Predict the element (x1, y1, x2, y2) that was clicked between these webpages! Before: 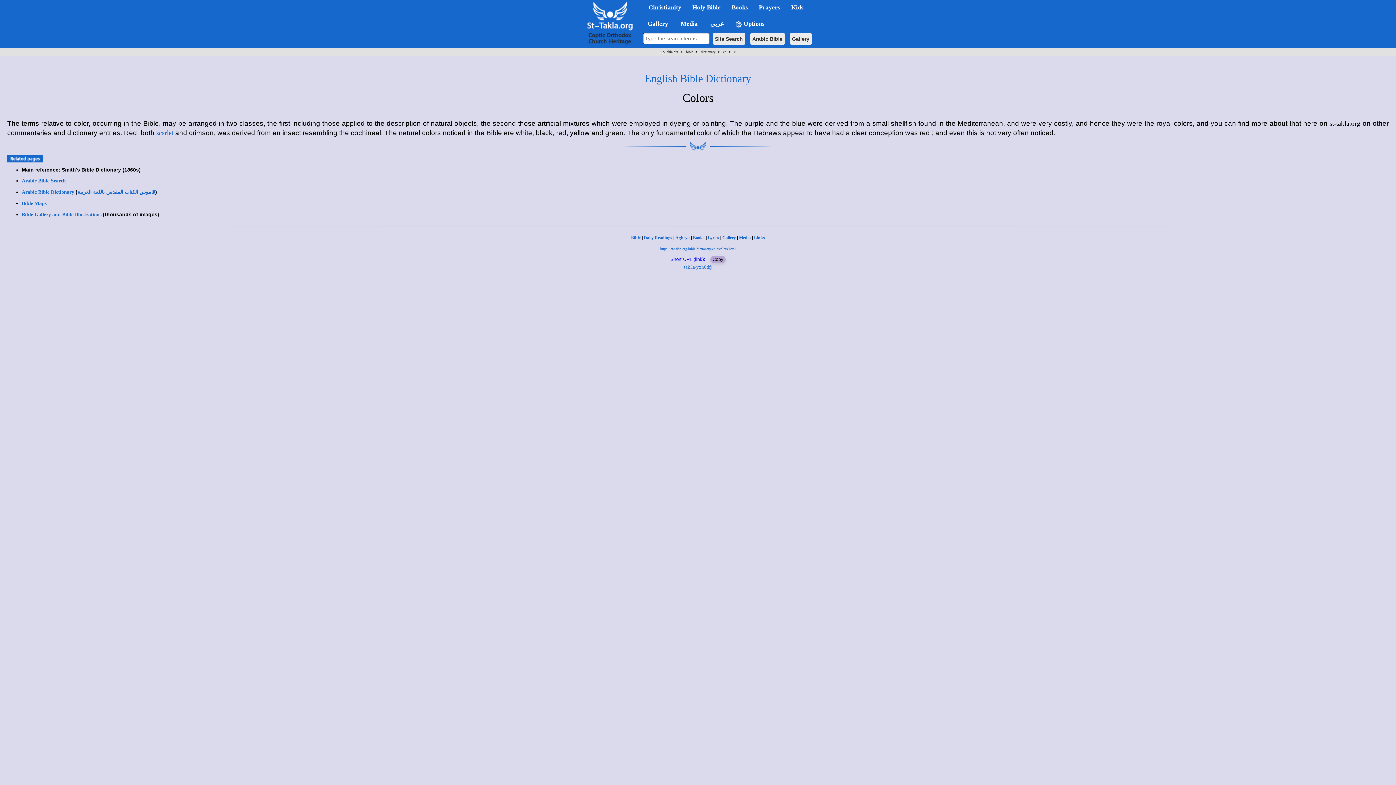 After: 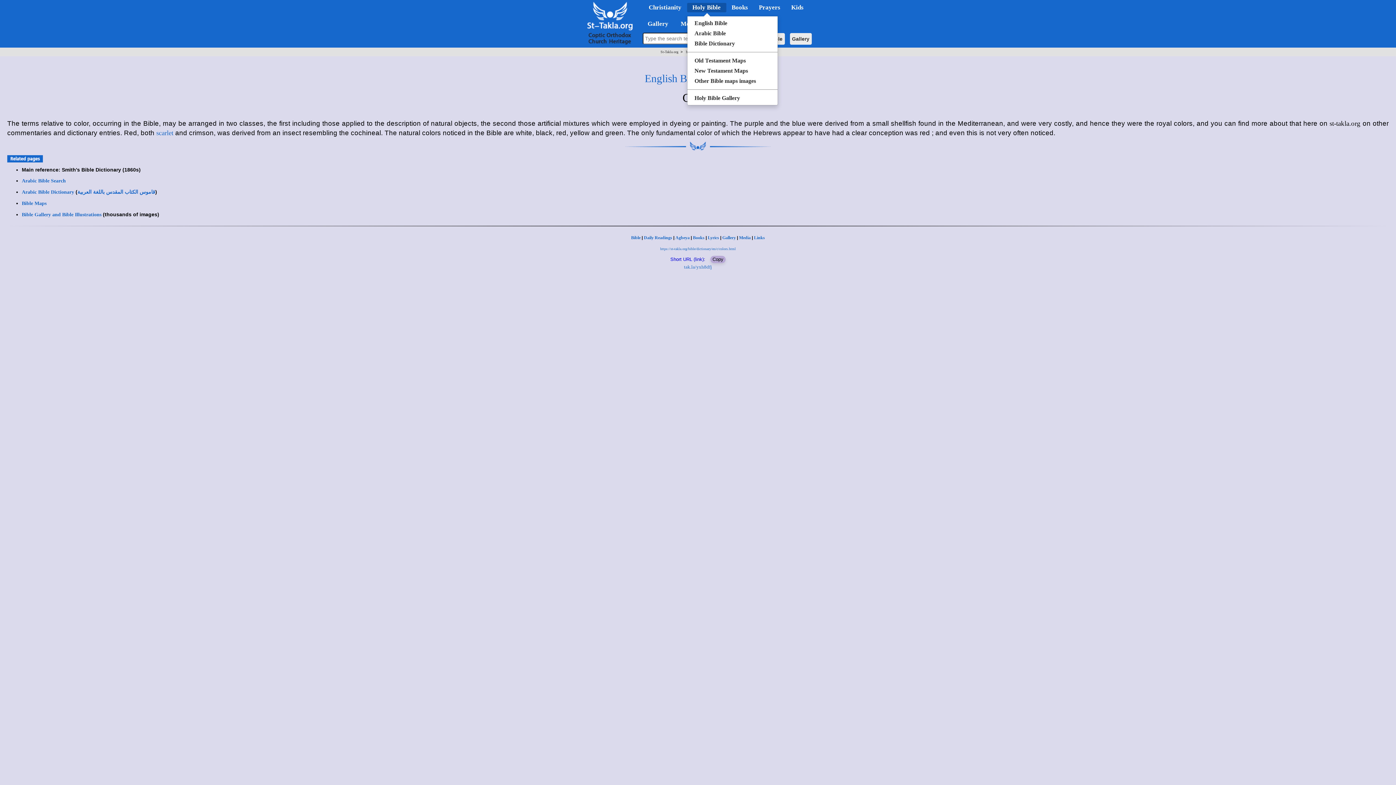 Action: label: Holy Bible bbox: (687, 2, 726, 12)